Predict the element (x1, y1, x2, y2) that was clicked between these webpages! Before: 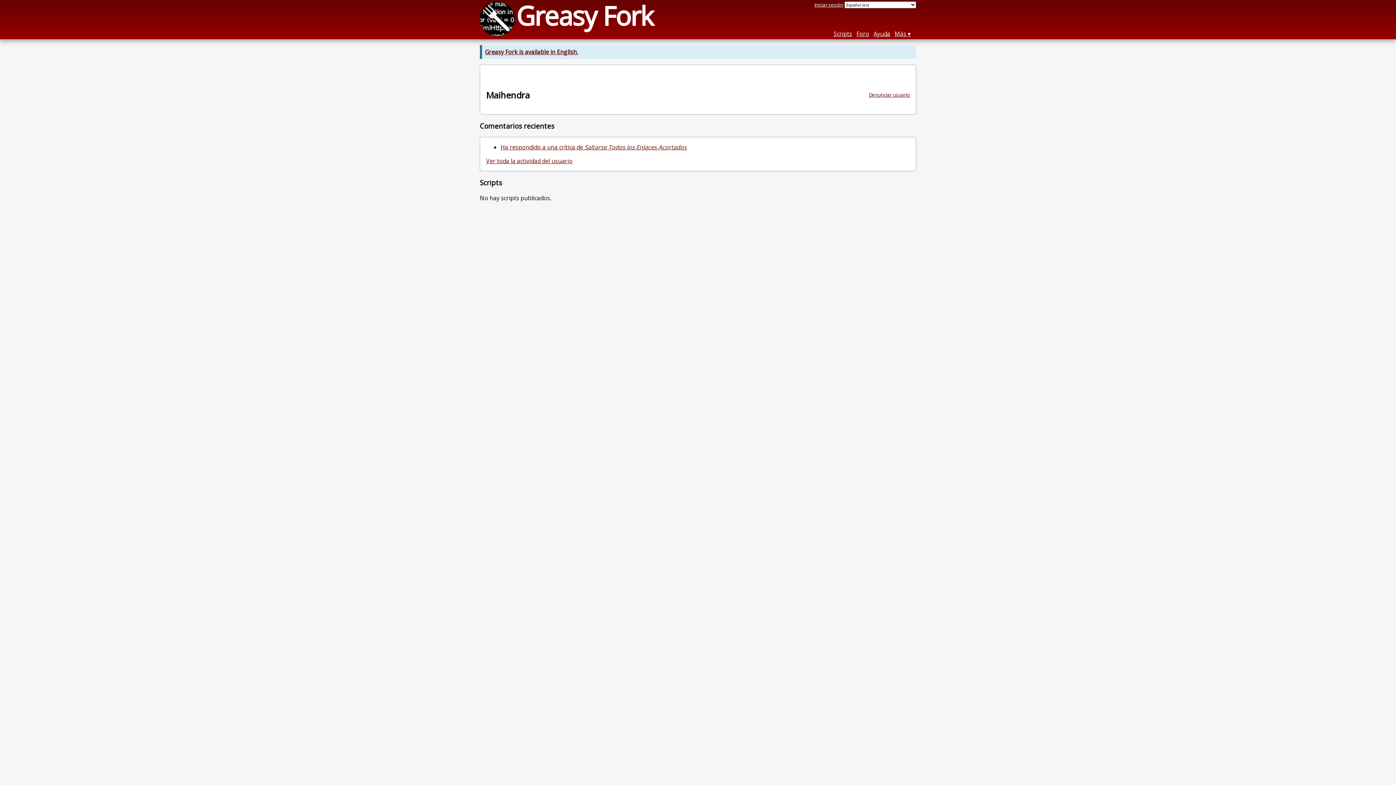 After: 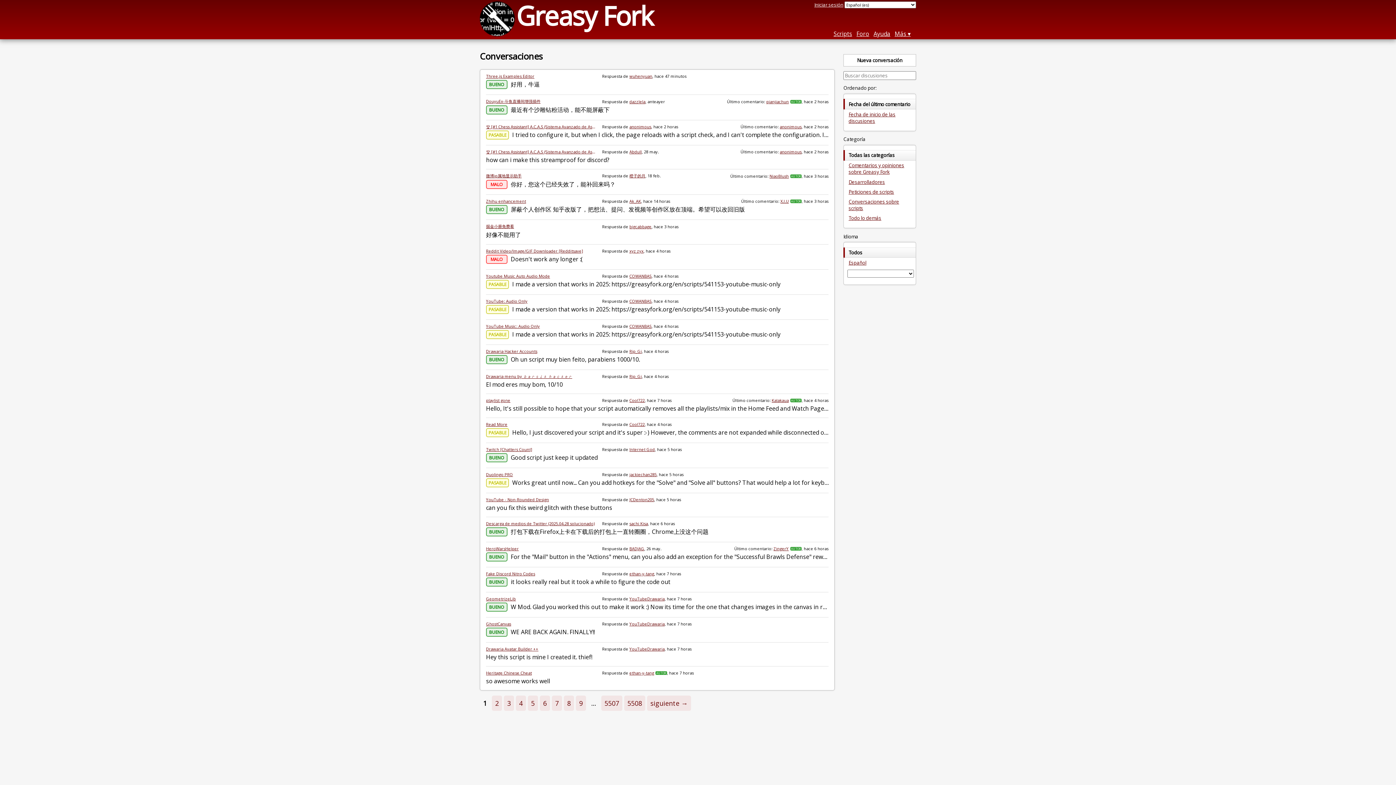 Action: label: Foro bbox: (856, 29, 869, 37)